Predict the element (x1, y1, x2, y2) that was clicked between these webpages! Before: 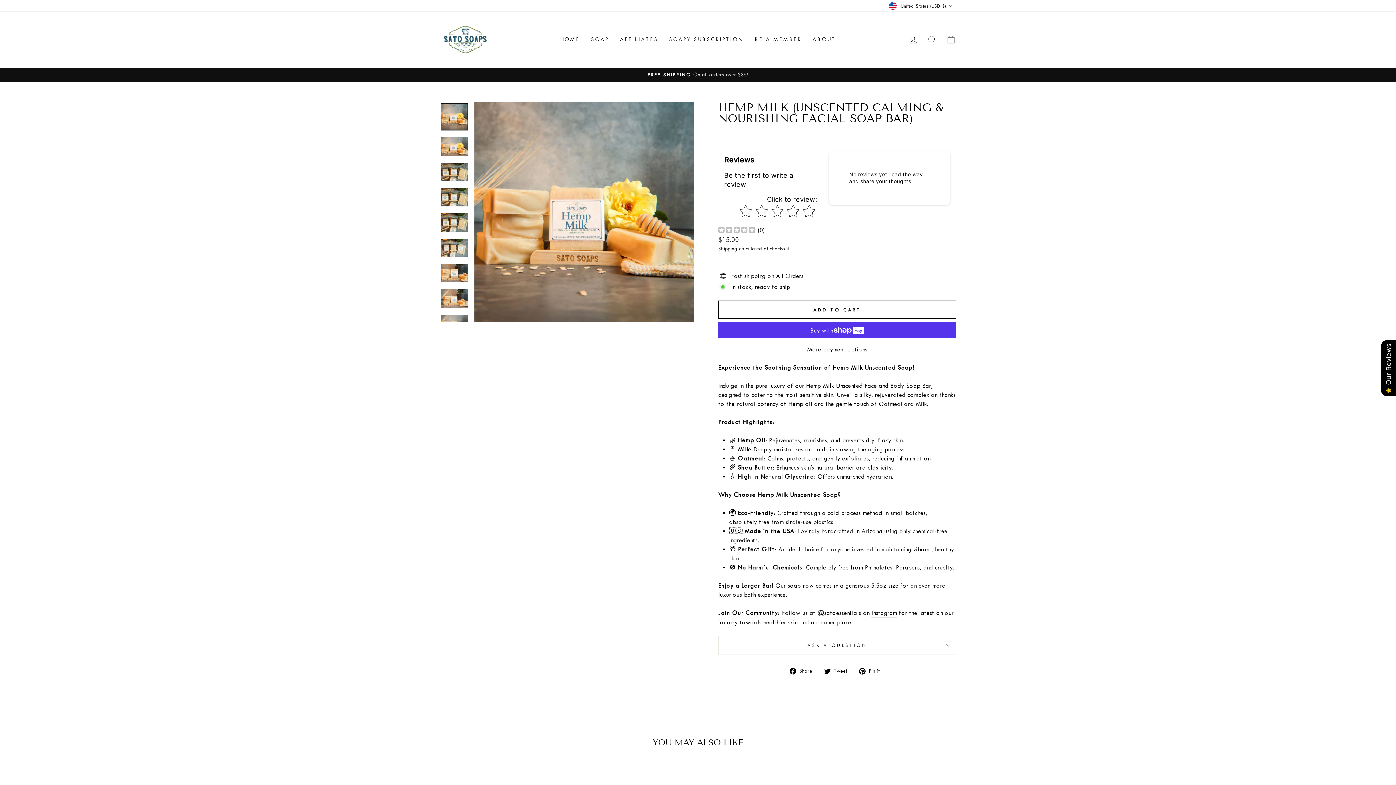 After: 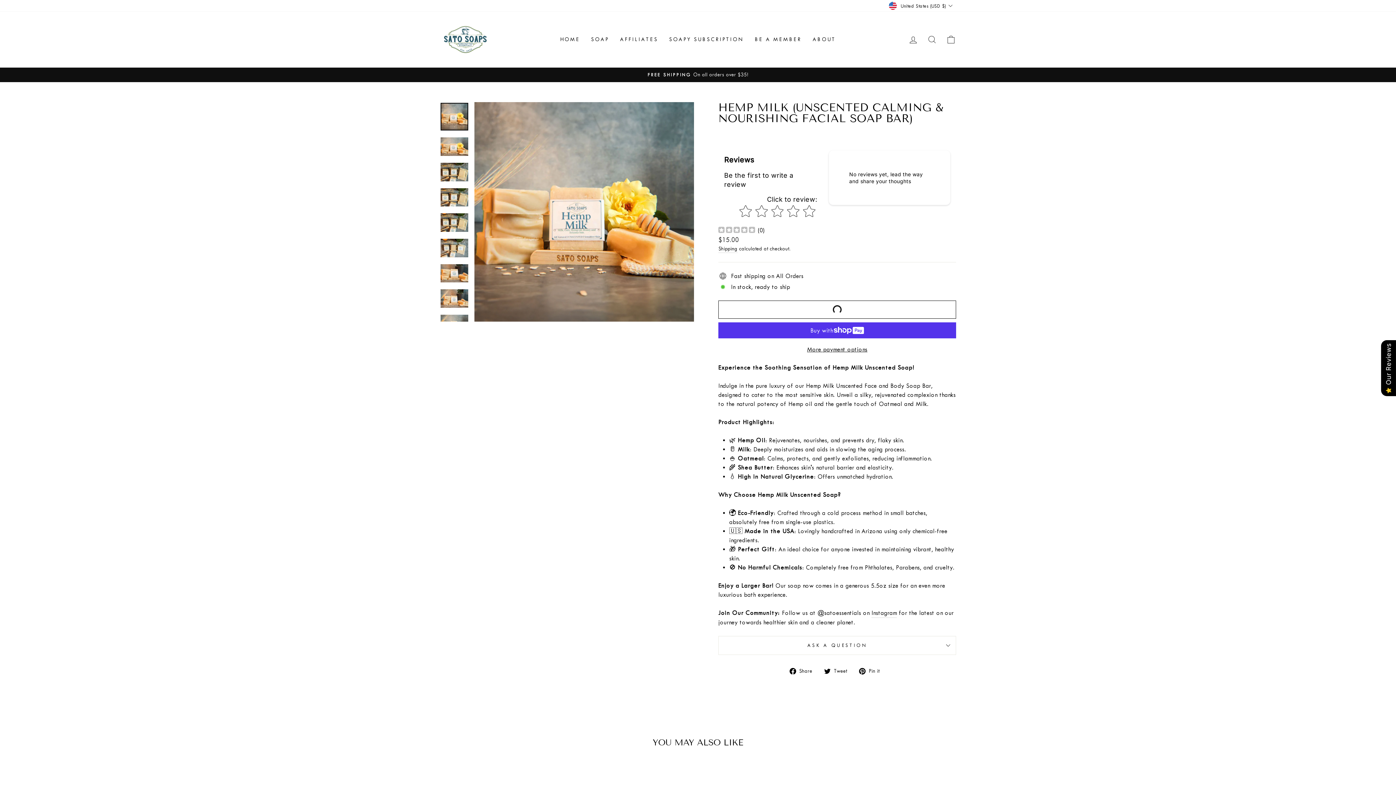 Action: label: ADD TO CART bbox: (718, 300, 956, 319)